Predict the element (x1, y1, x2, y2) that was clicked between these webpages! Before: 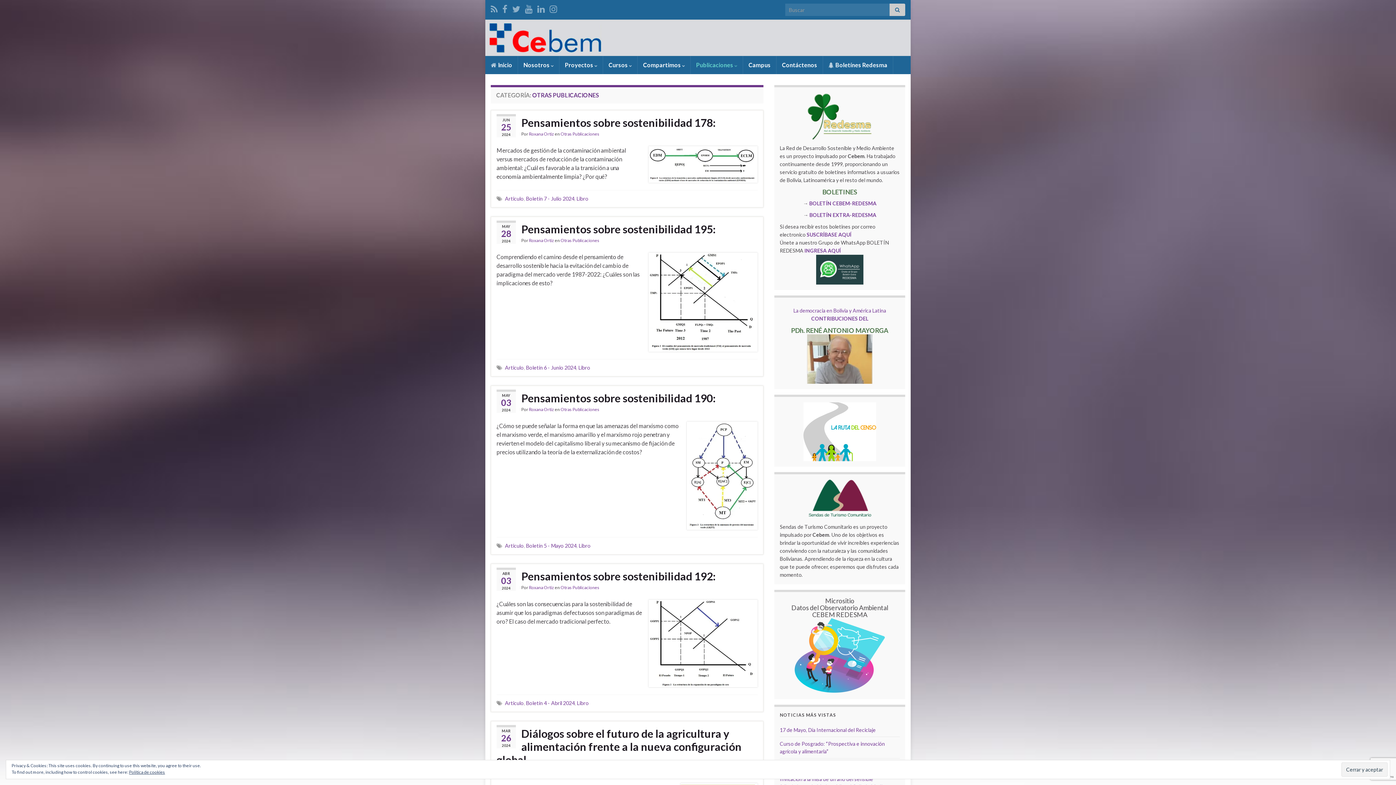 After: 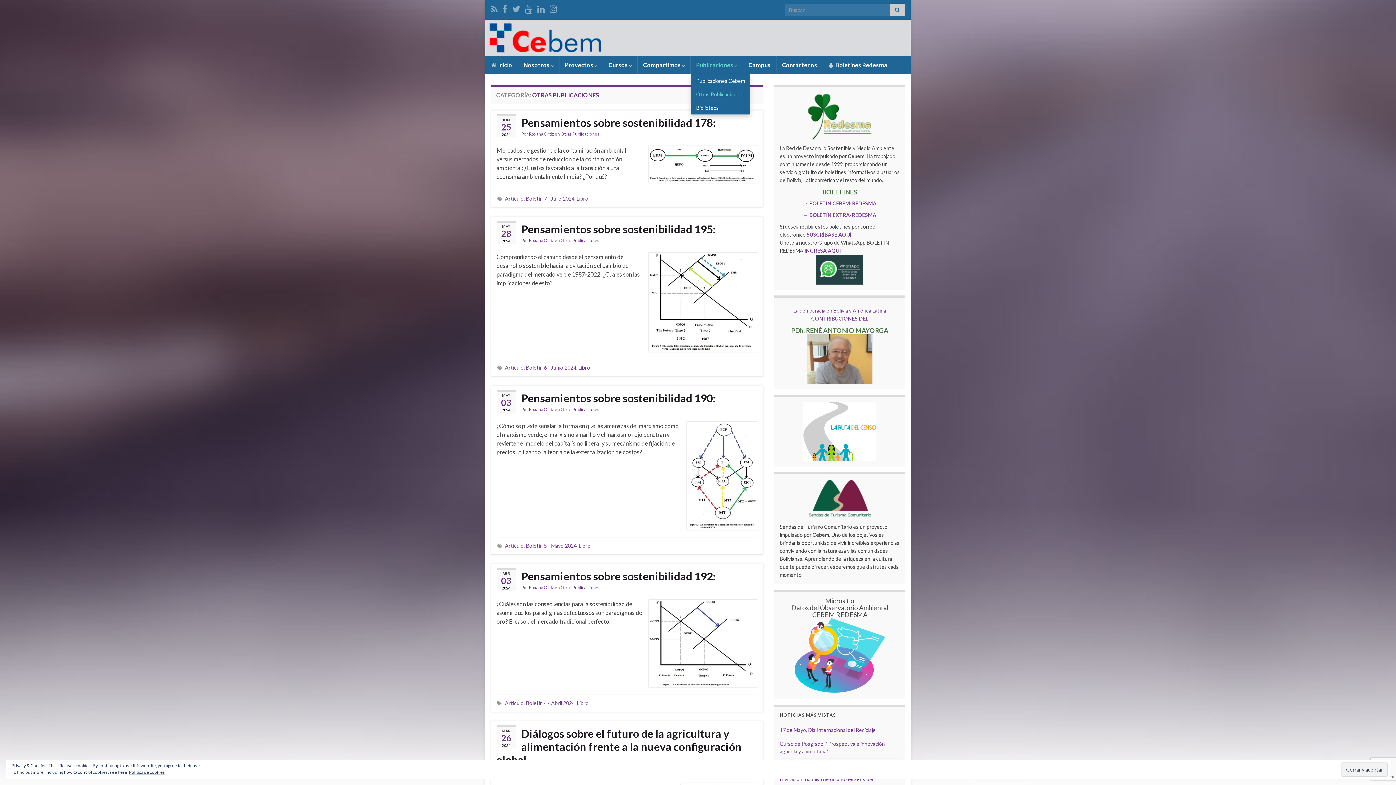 Action: bbox: (690, 56, 742, 74) label: Publicaciones 